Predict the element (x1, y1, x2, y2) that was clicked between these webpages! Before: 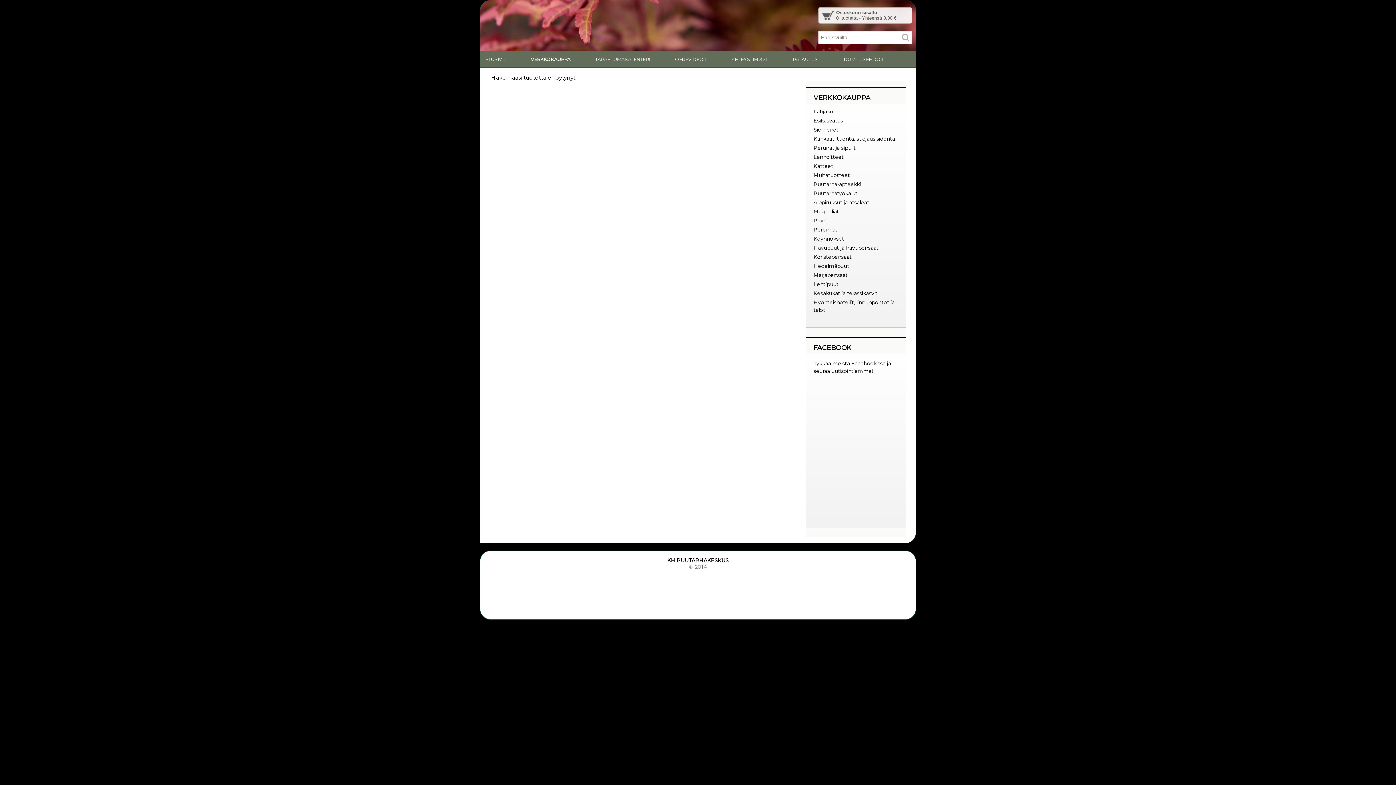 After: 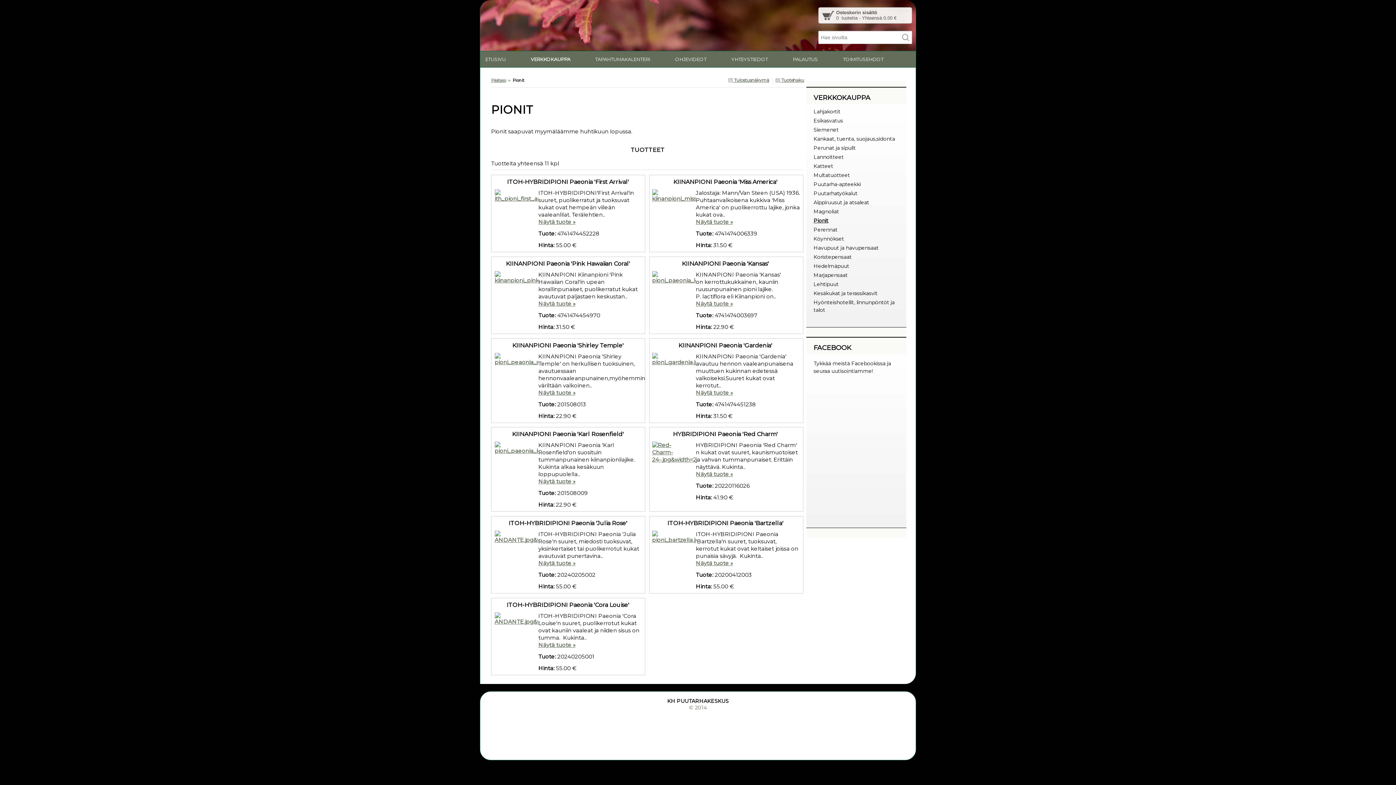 Action: bbox: (813, 217, 828, 224) label: Pionit